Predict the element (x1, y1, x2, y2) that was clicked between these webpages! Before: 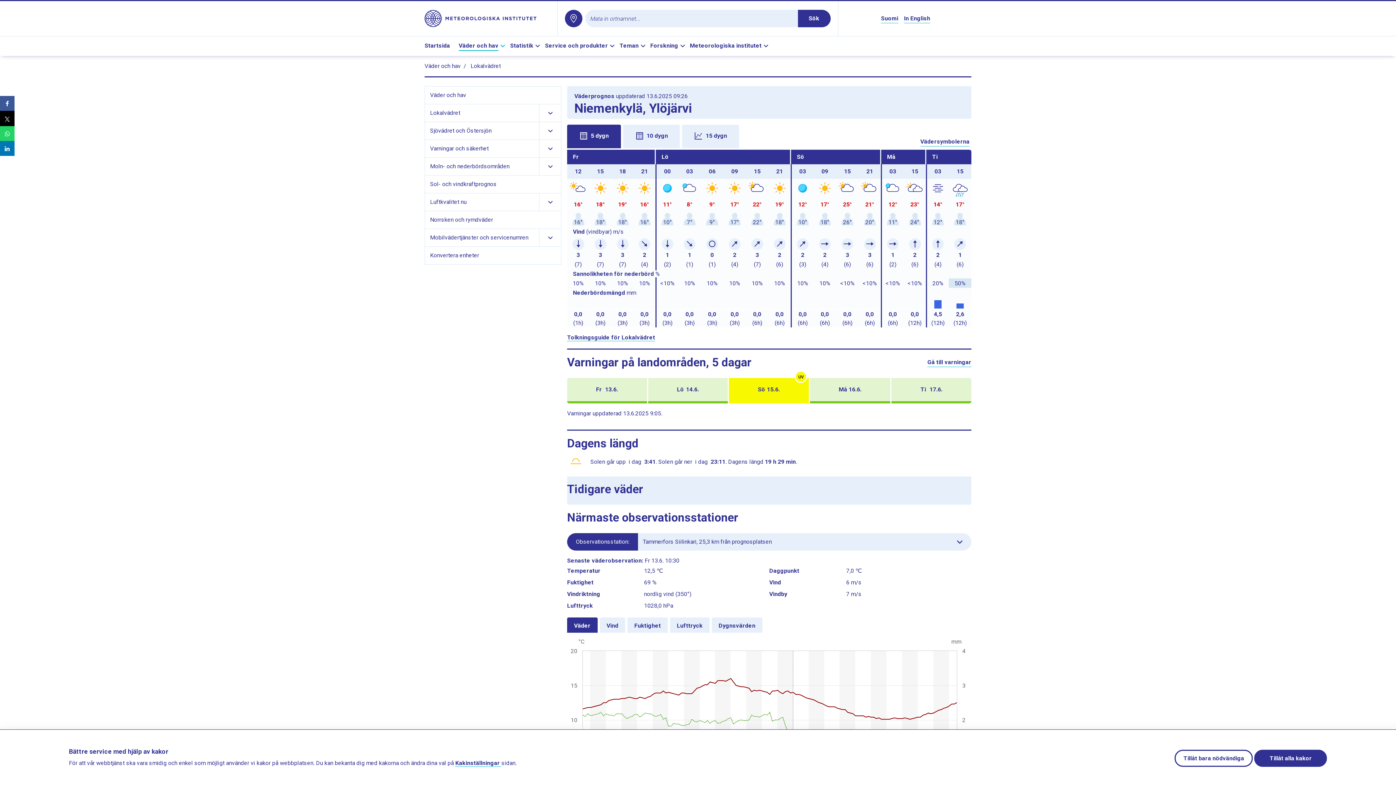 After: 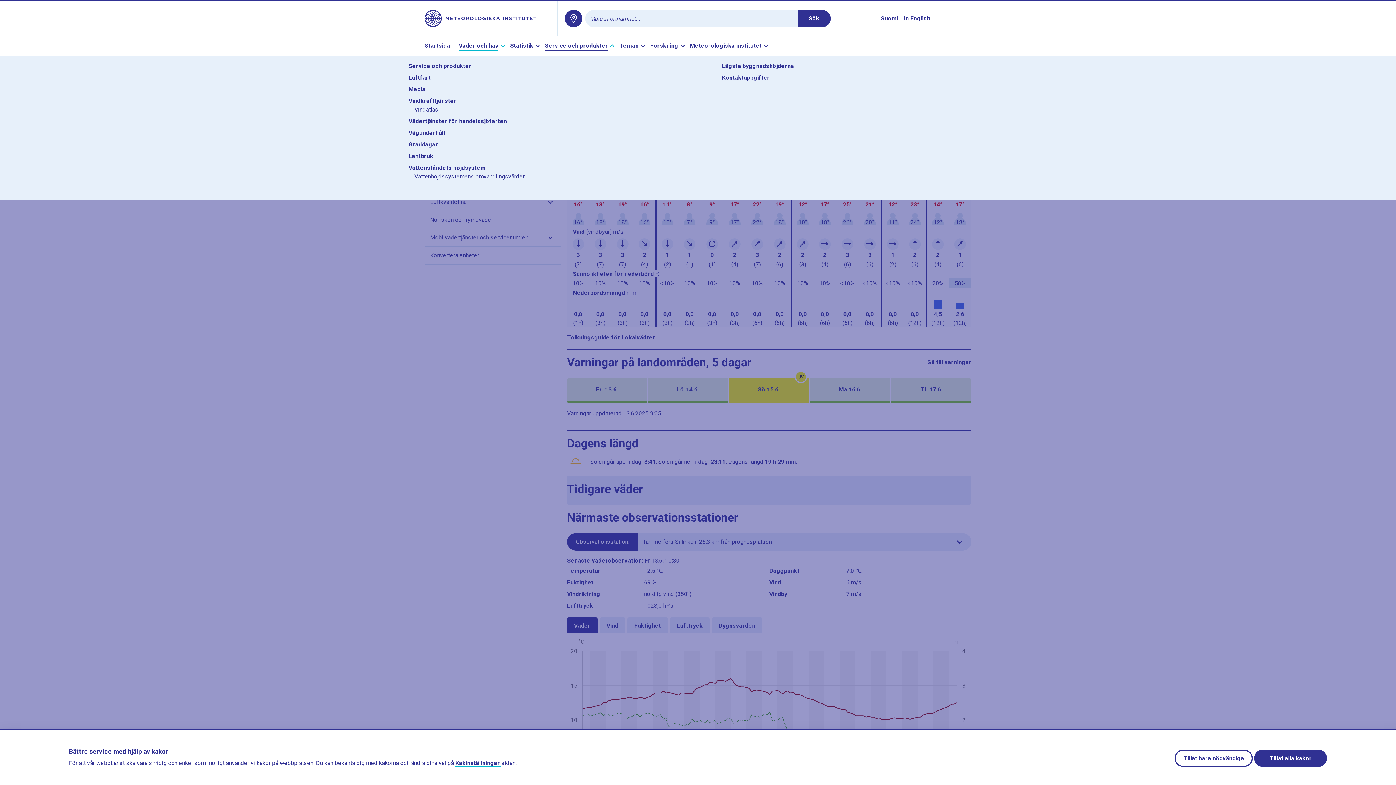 Action: label: Service och produkter bbox: (545, 41, 616, 50)